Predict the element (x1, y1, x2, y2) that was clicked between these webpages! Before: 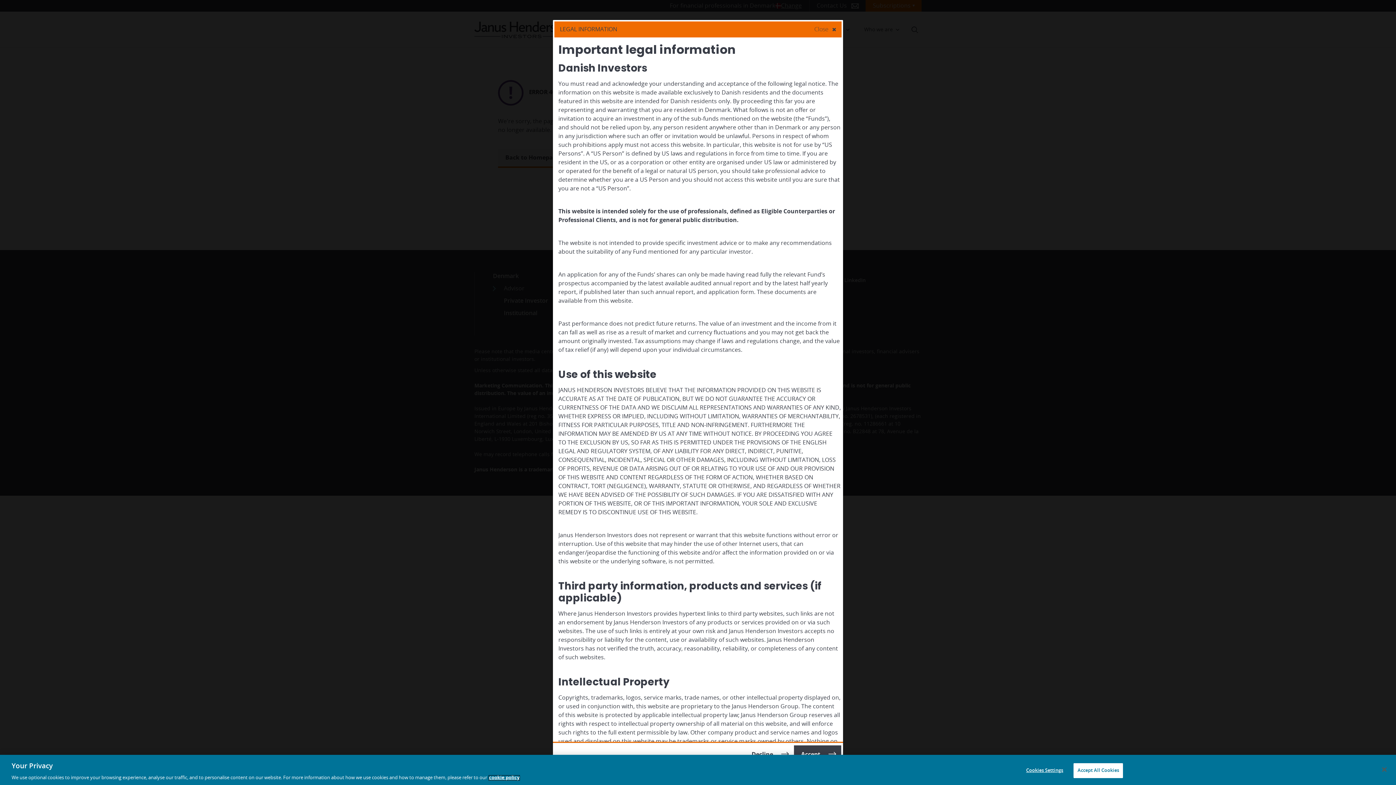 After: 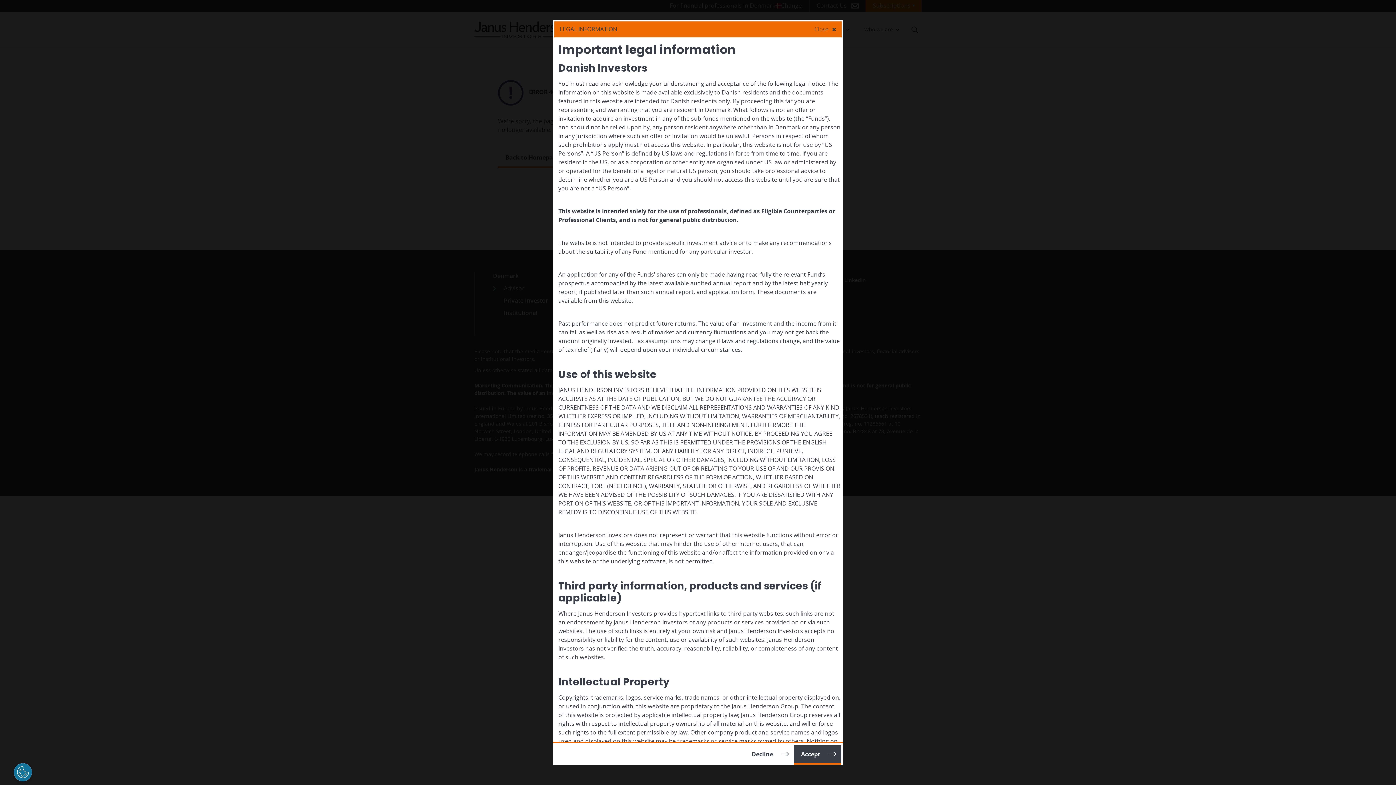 Action: bbox: (1073, 763, 1123, 778) label: Accept All Cookies